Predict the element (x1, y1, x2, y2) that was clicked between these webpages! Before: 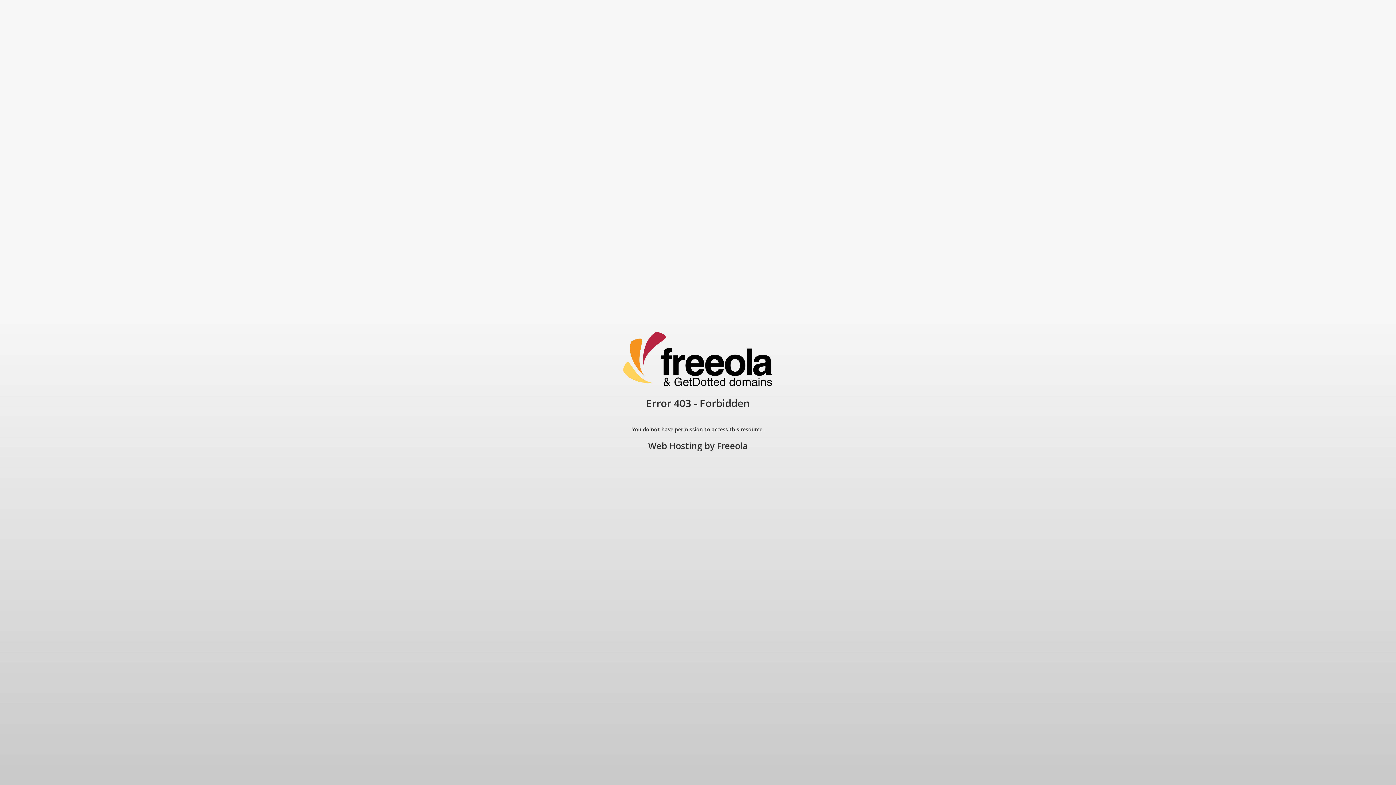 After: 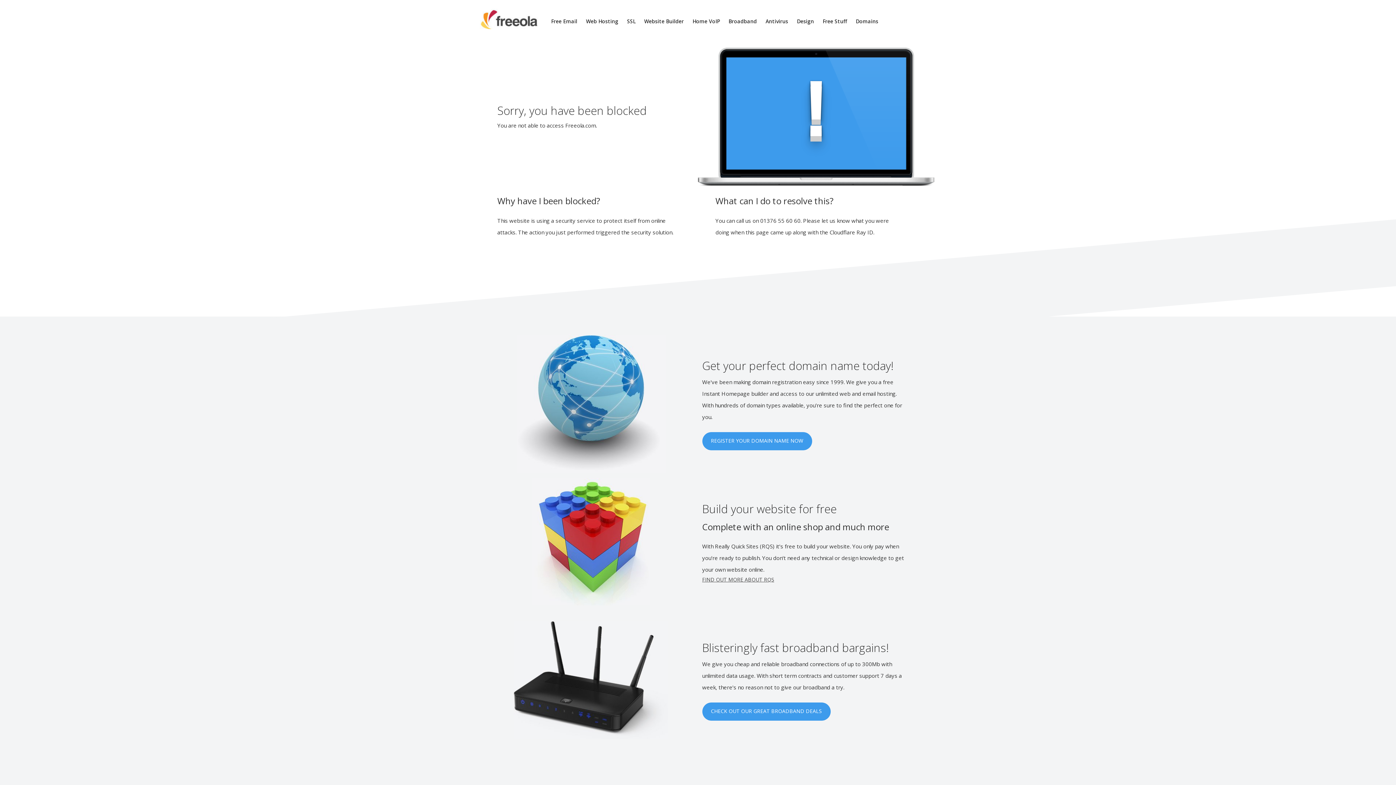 Action: label: Freeola bbox: (717, 440, 748, 452)